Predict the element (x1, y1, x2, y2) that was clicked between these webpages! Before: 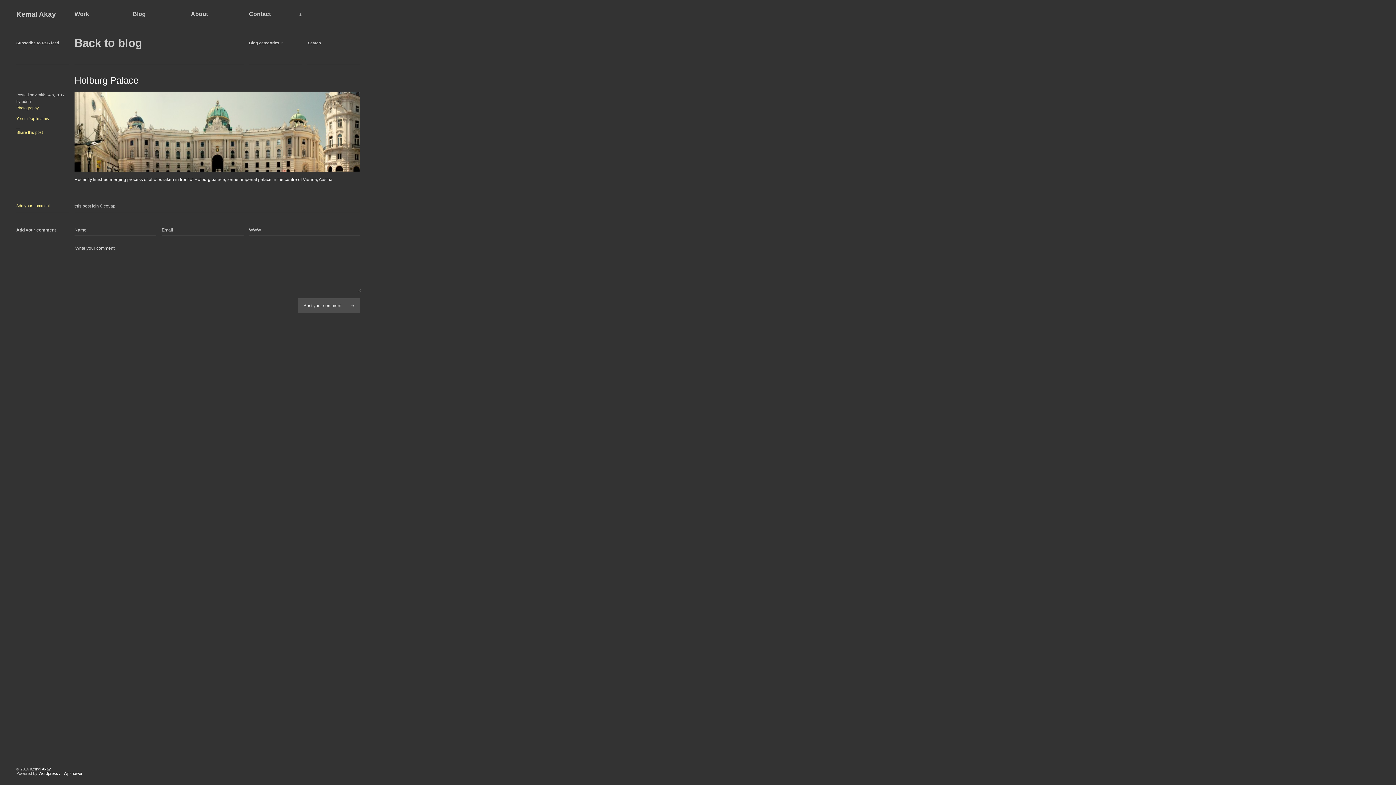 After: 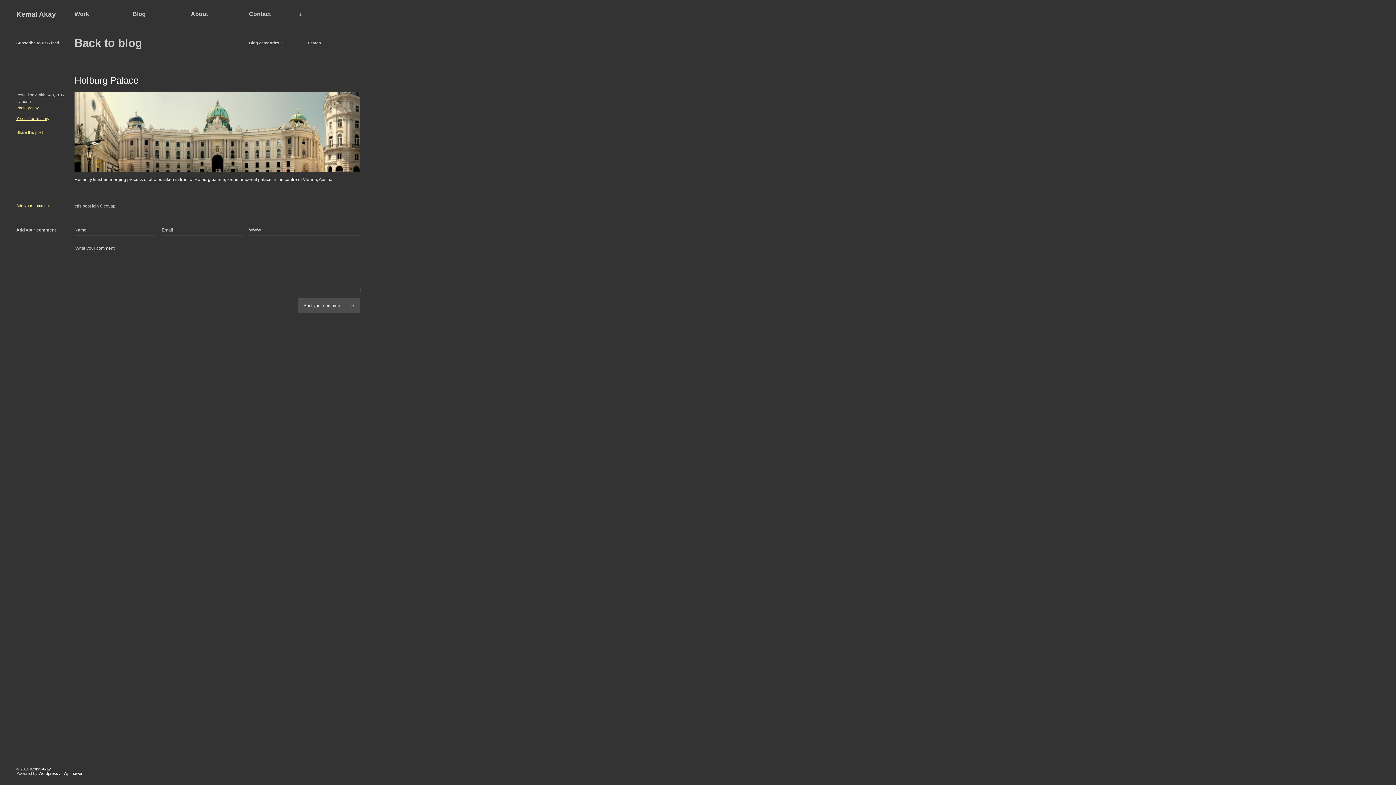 Action: label: Yorum Yapılmamış bbox: (16, 116, 49, 120)